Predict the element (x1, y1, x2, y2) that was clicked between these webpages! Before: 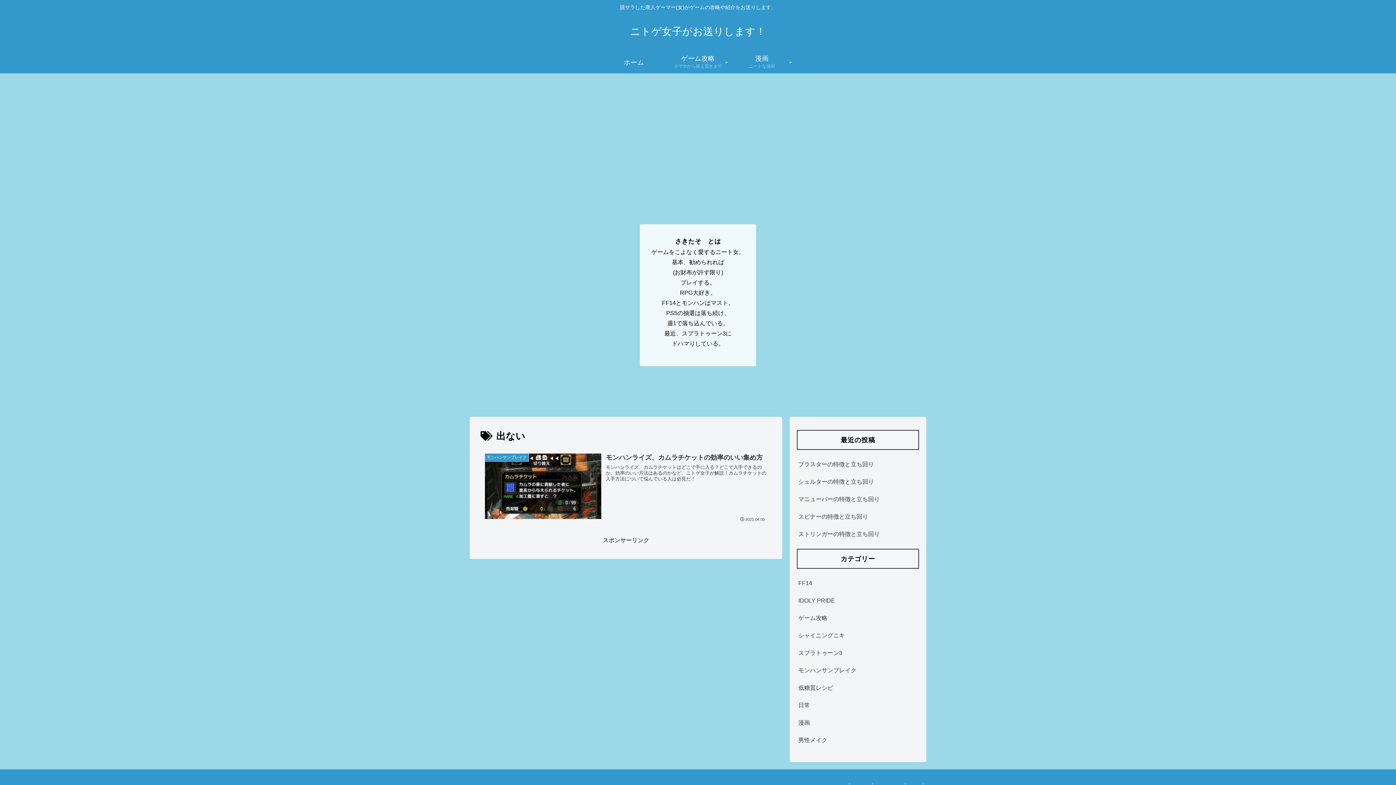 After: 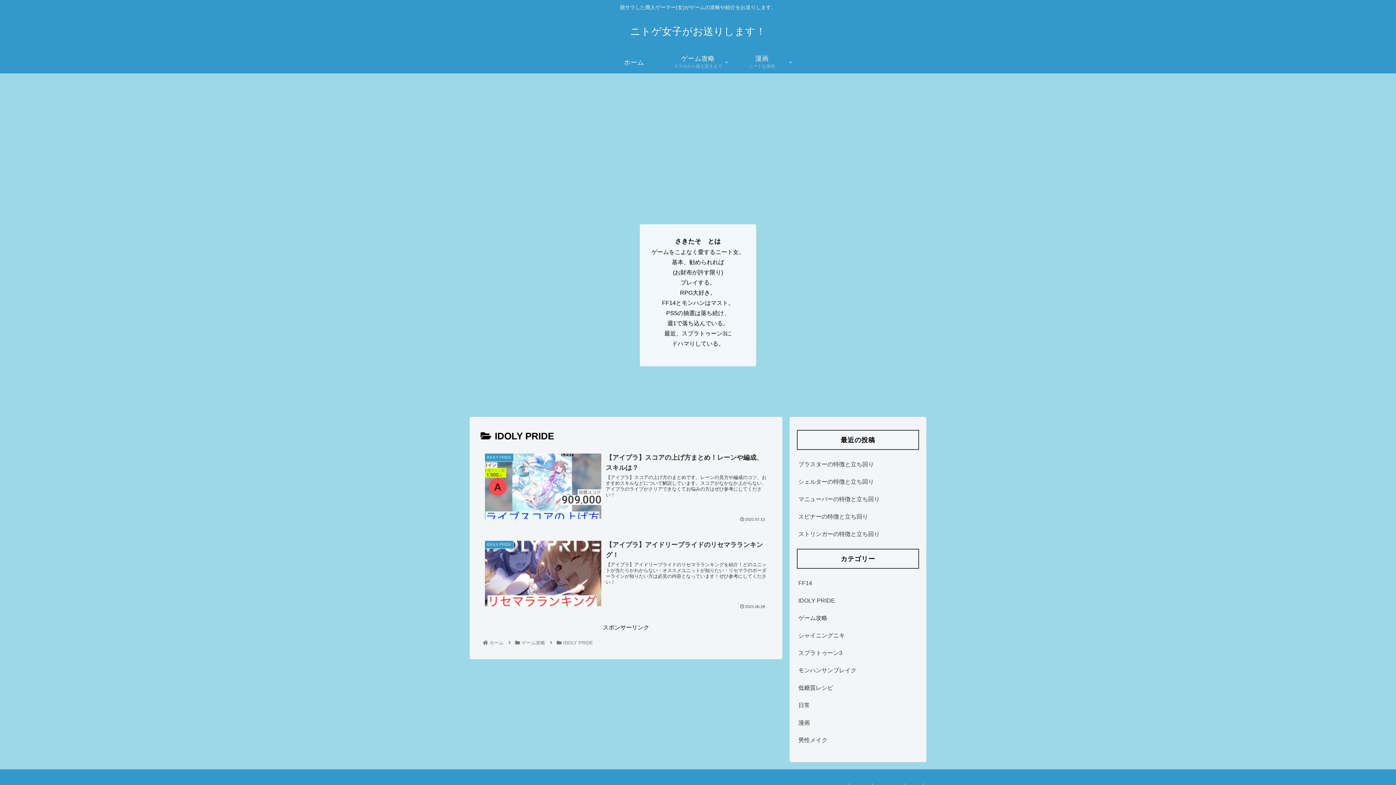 Action: bbox: (797, 592, 919, 609) label: IDOLY PRIDE